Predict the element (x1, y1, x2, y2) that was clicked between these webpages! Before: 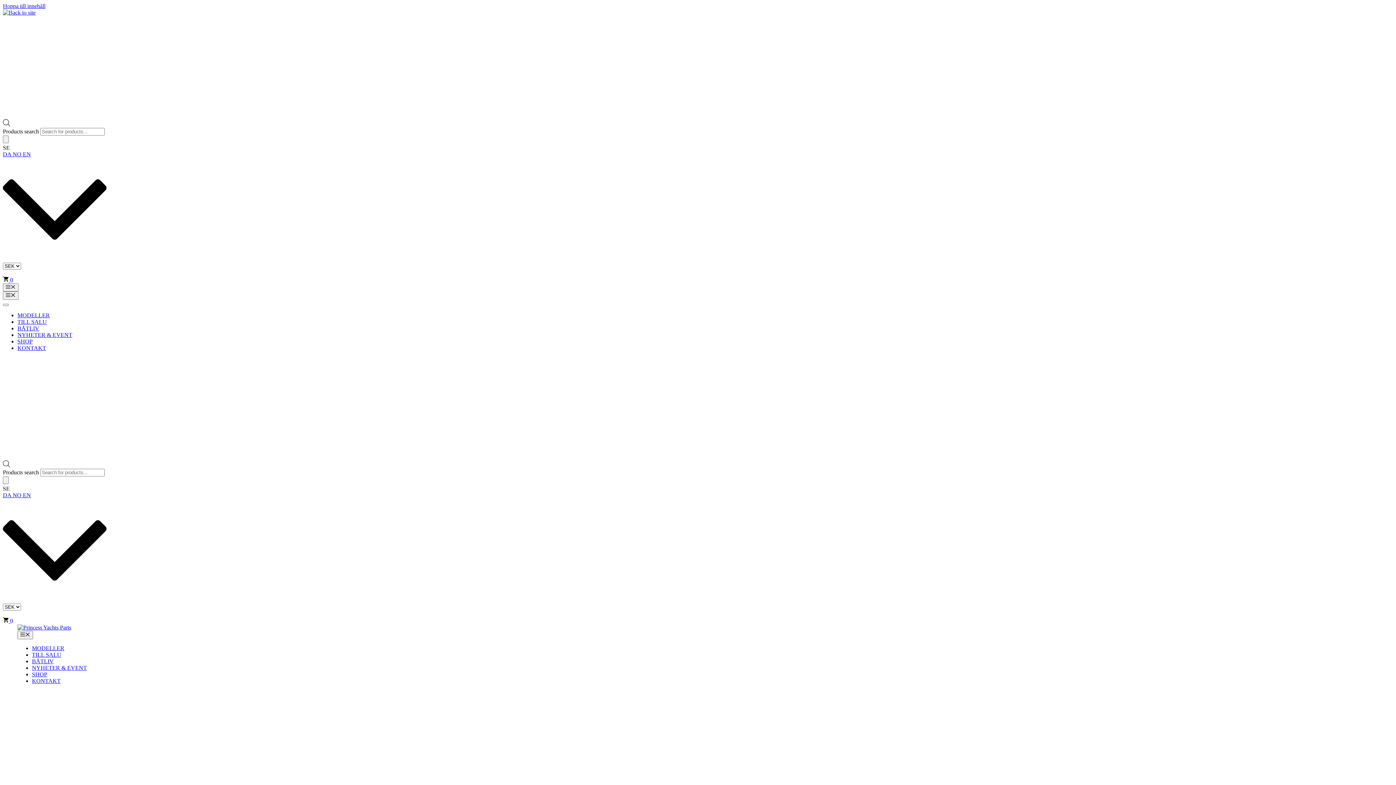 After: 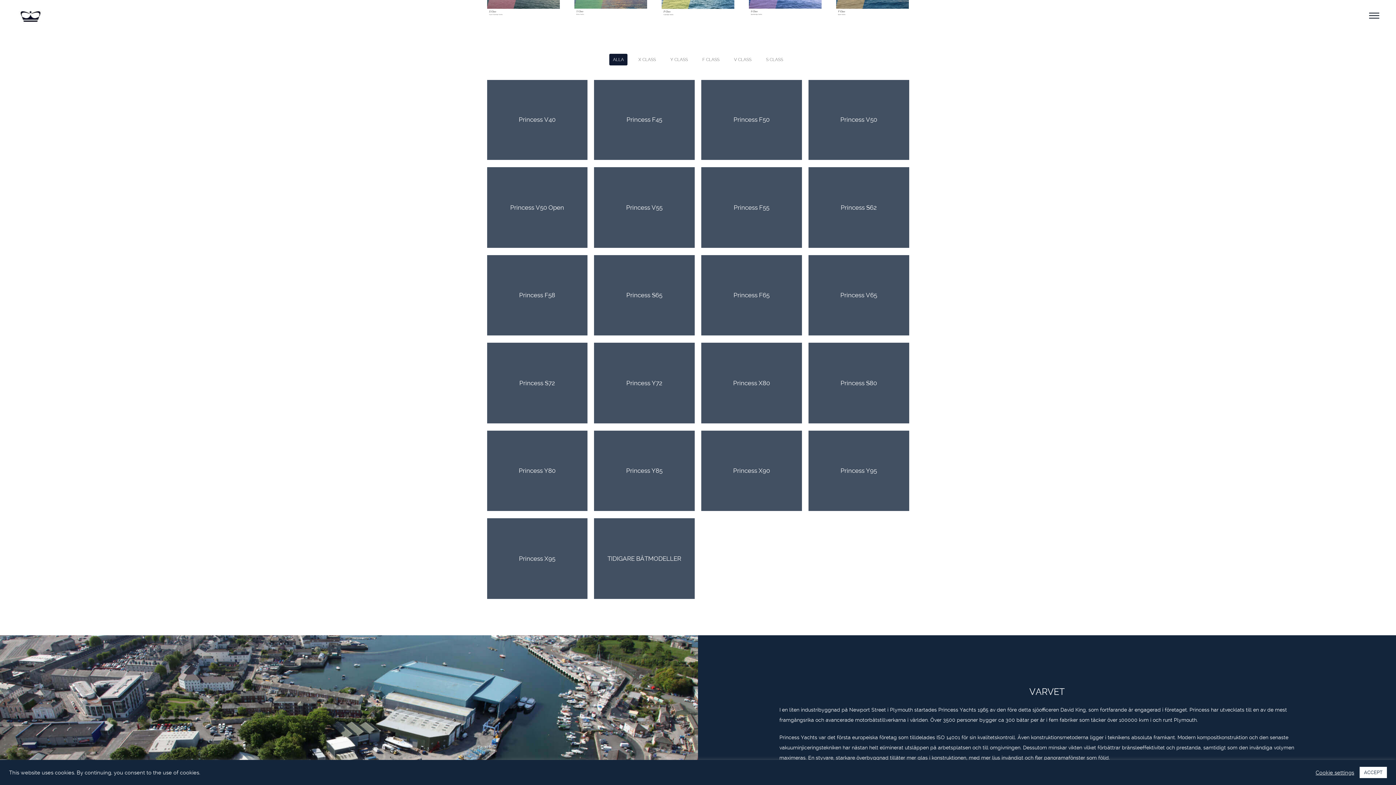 Action: bbox: (32, 645, 64, 651) label: MODELLER